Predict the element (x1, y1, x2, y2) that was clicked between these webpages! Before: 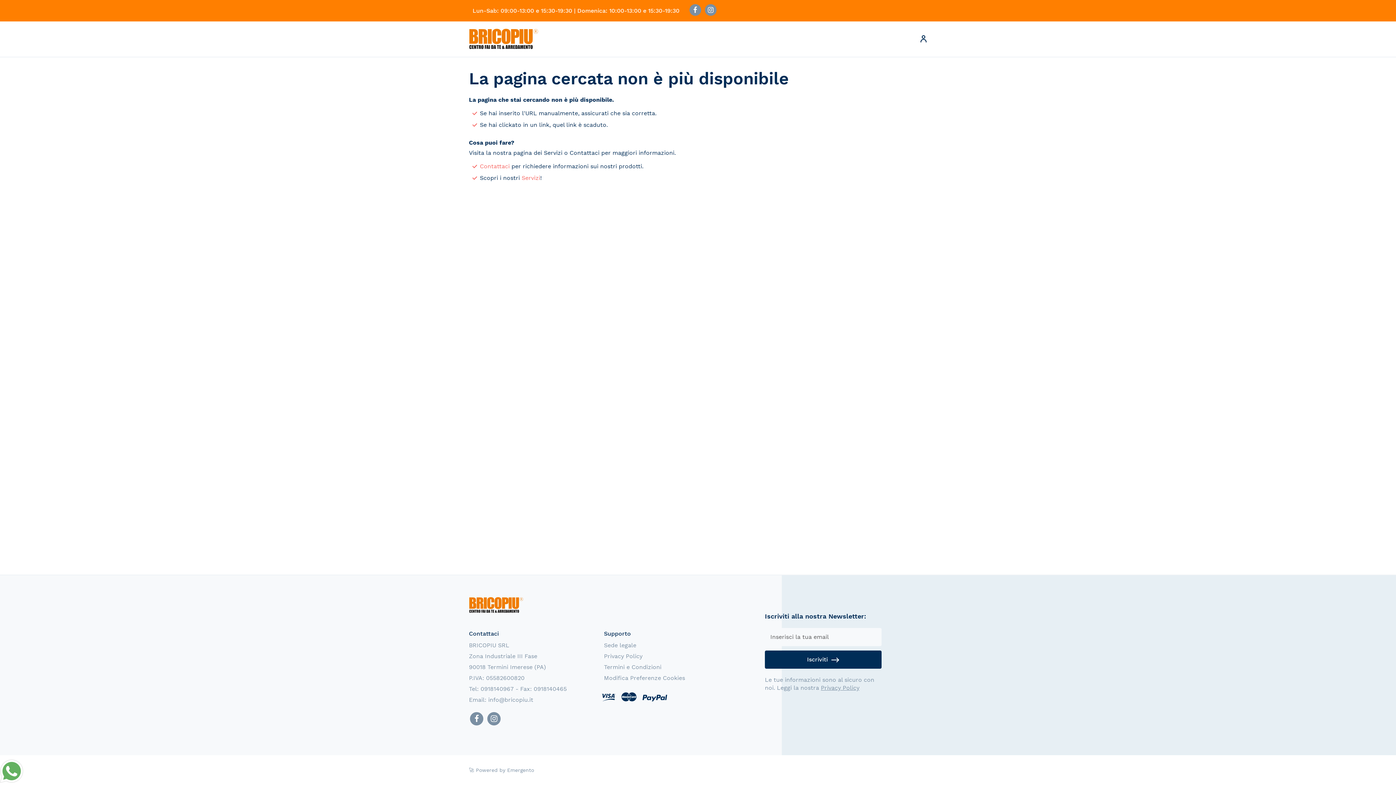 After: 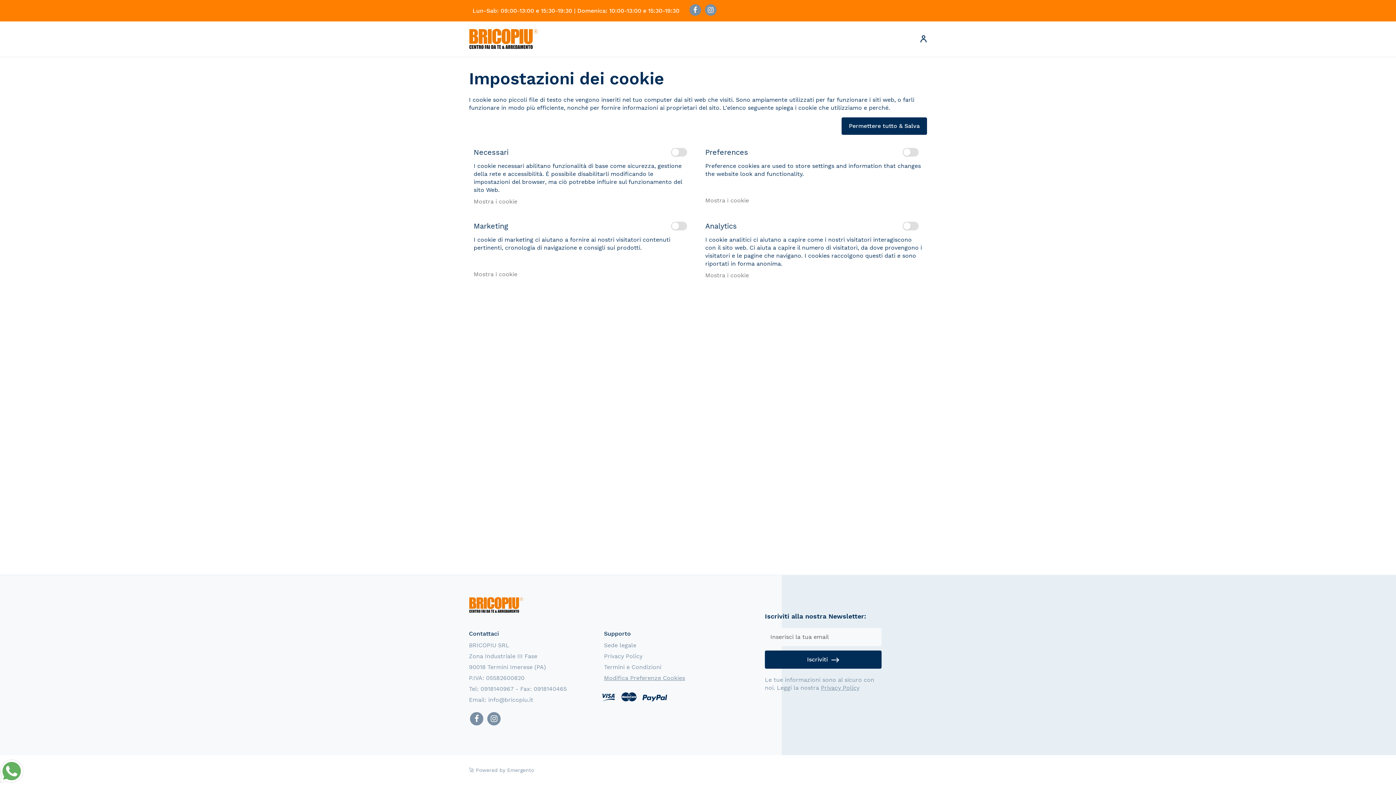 Action: bbox: (604, 671, 685, 685) label: Modifica Preferenze Cookies